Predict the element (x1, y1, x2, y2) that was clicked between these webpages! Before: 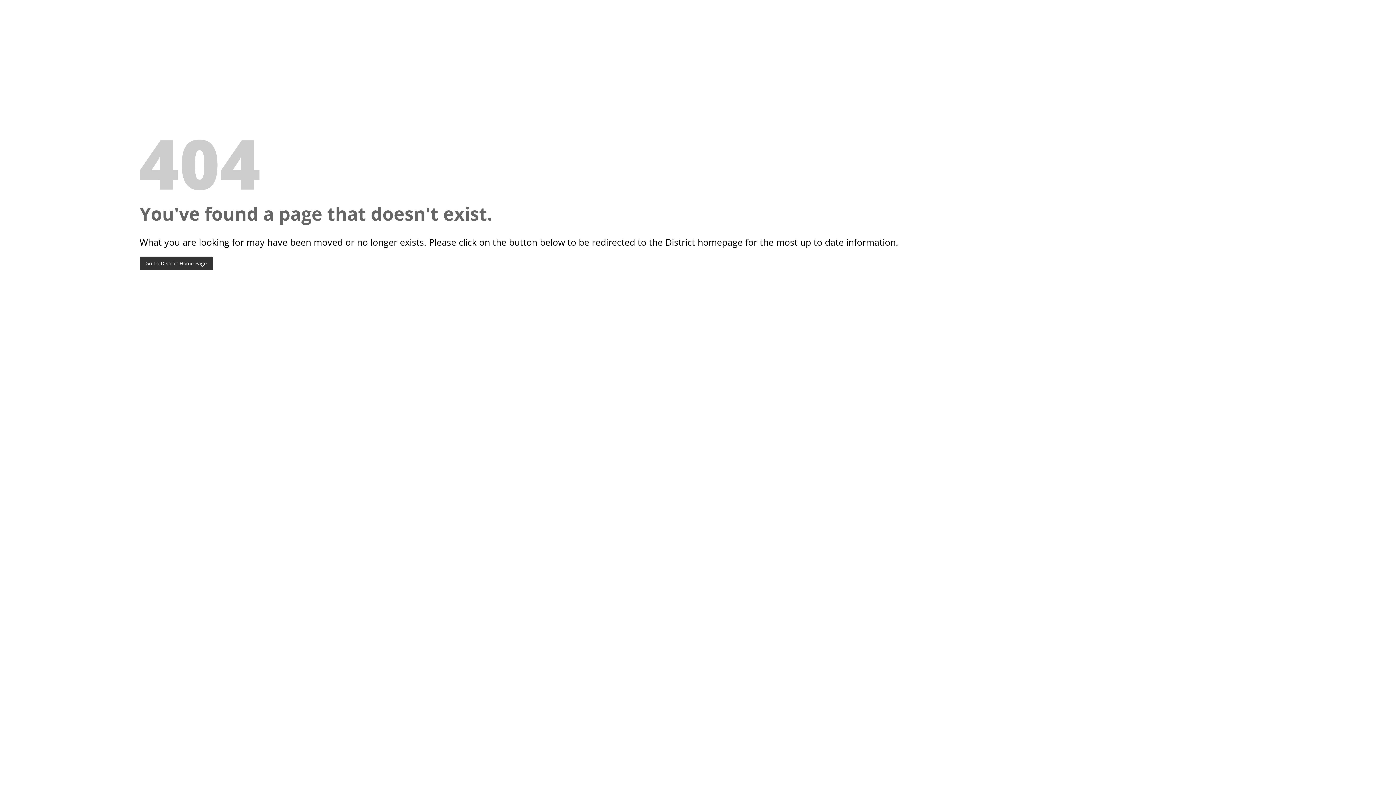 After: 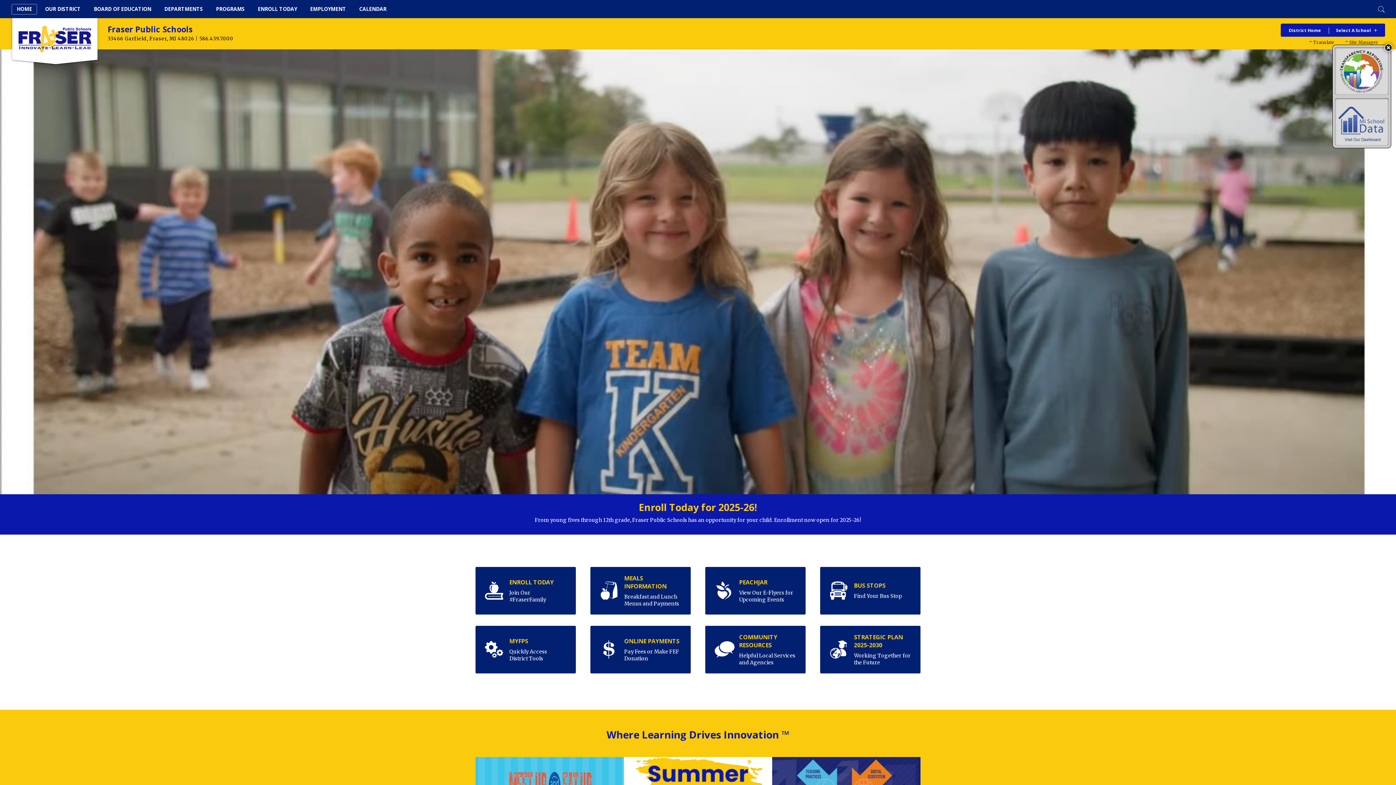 Action: bbox: (139, 256, 212, 270) label: Go To District Home Page